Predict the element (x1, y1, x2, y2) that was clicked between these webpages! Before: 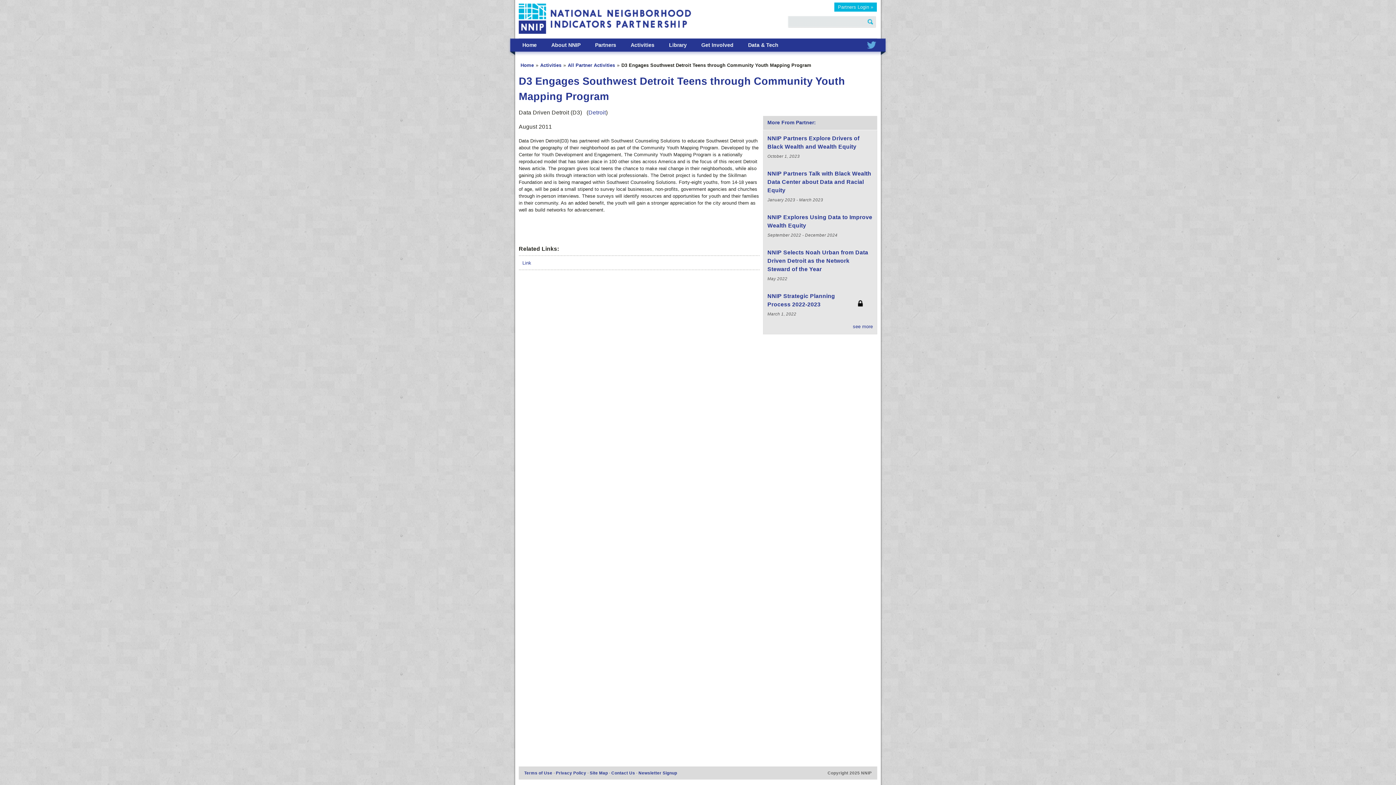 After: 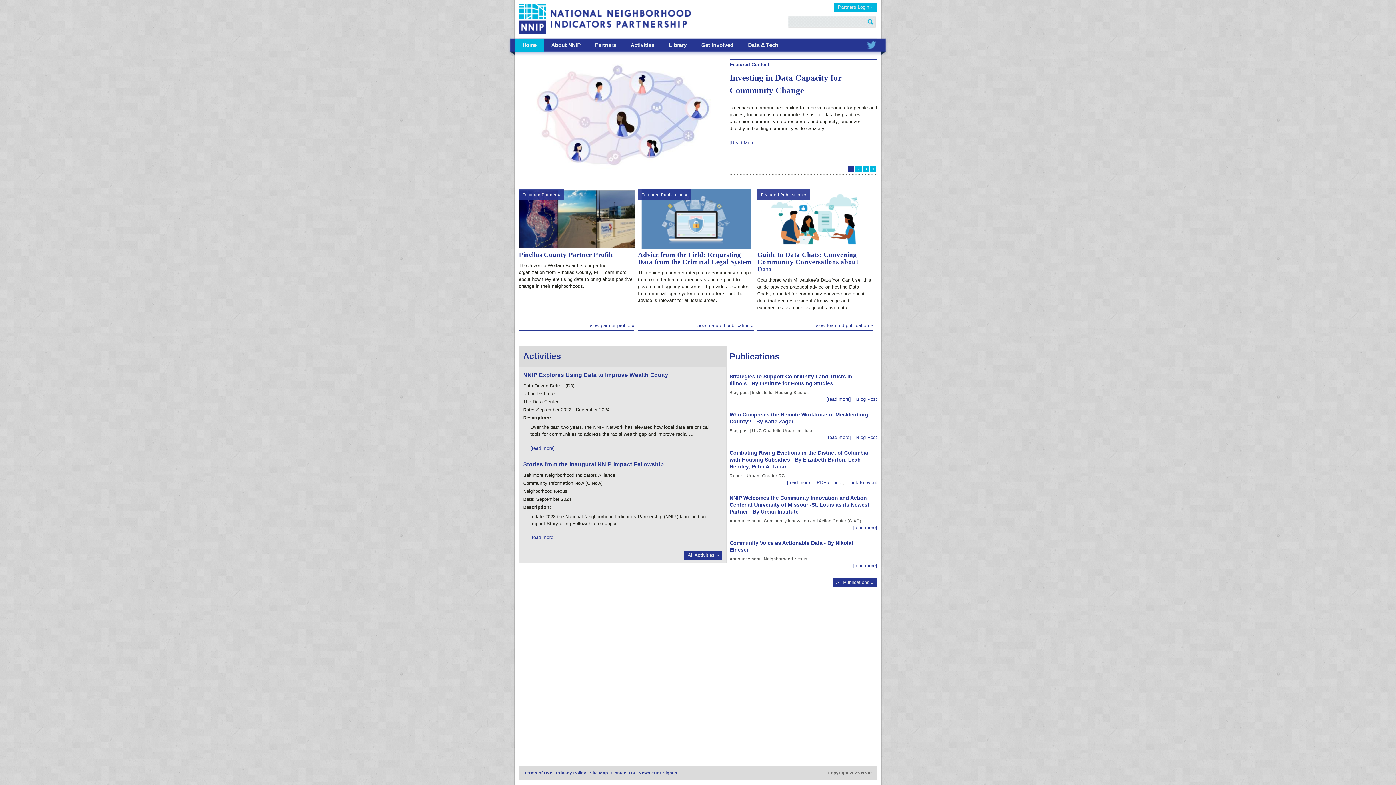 Action: label: Home bbox: (520, 62, 534, 68)